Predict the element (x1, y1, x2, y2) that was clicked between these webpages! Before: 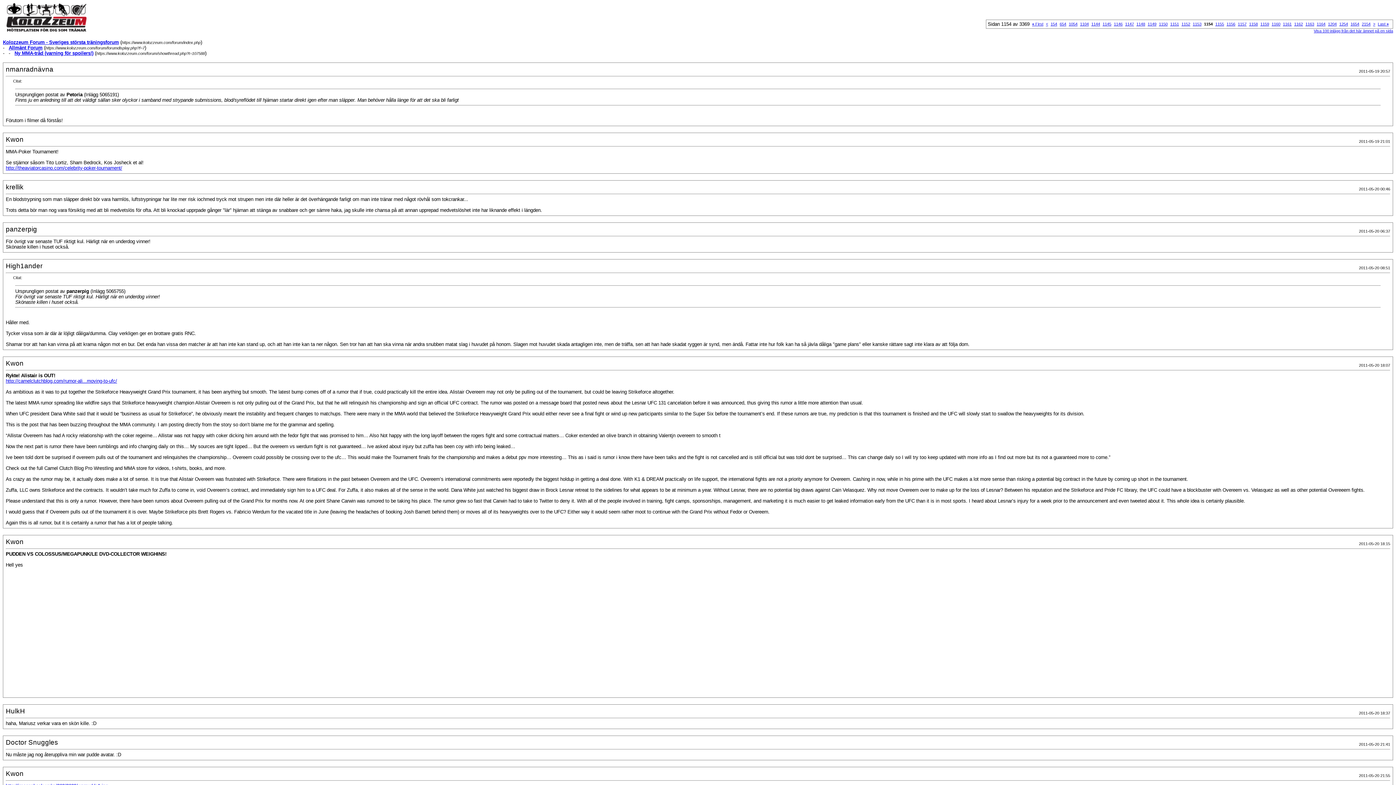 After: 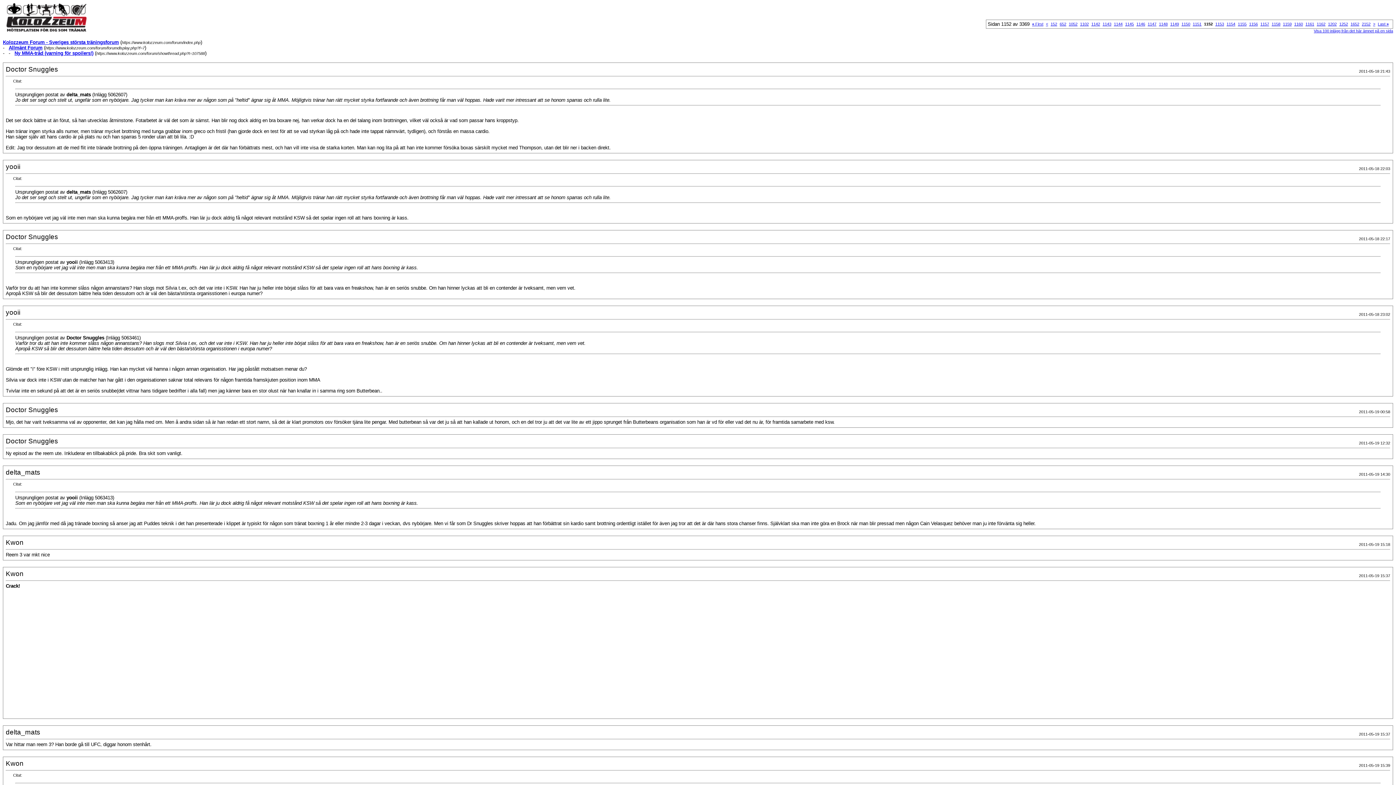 Action: bbox: (1181, 21, 1190, 26) label: 1152